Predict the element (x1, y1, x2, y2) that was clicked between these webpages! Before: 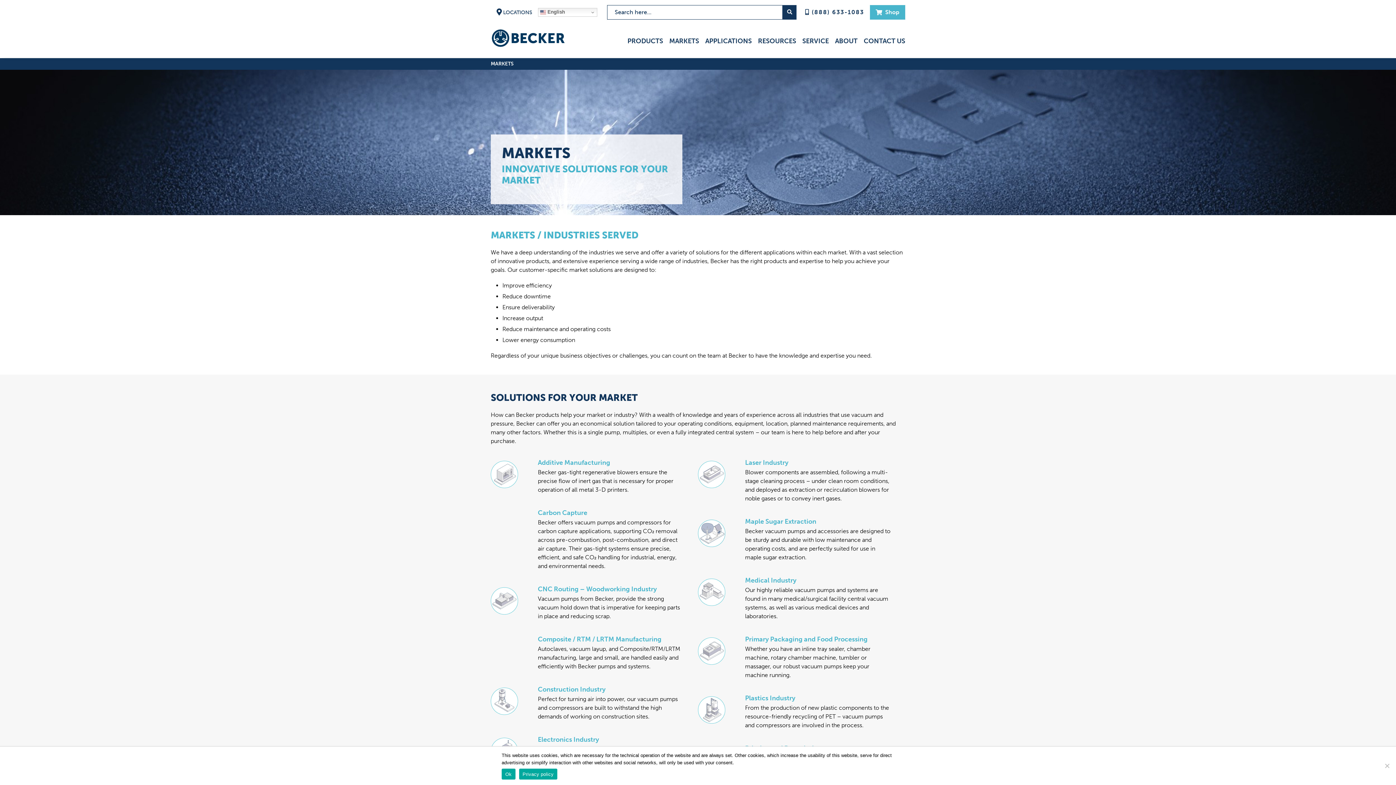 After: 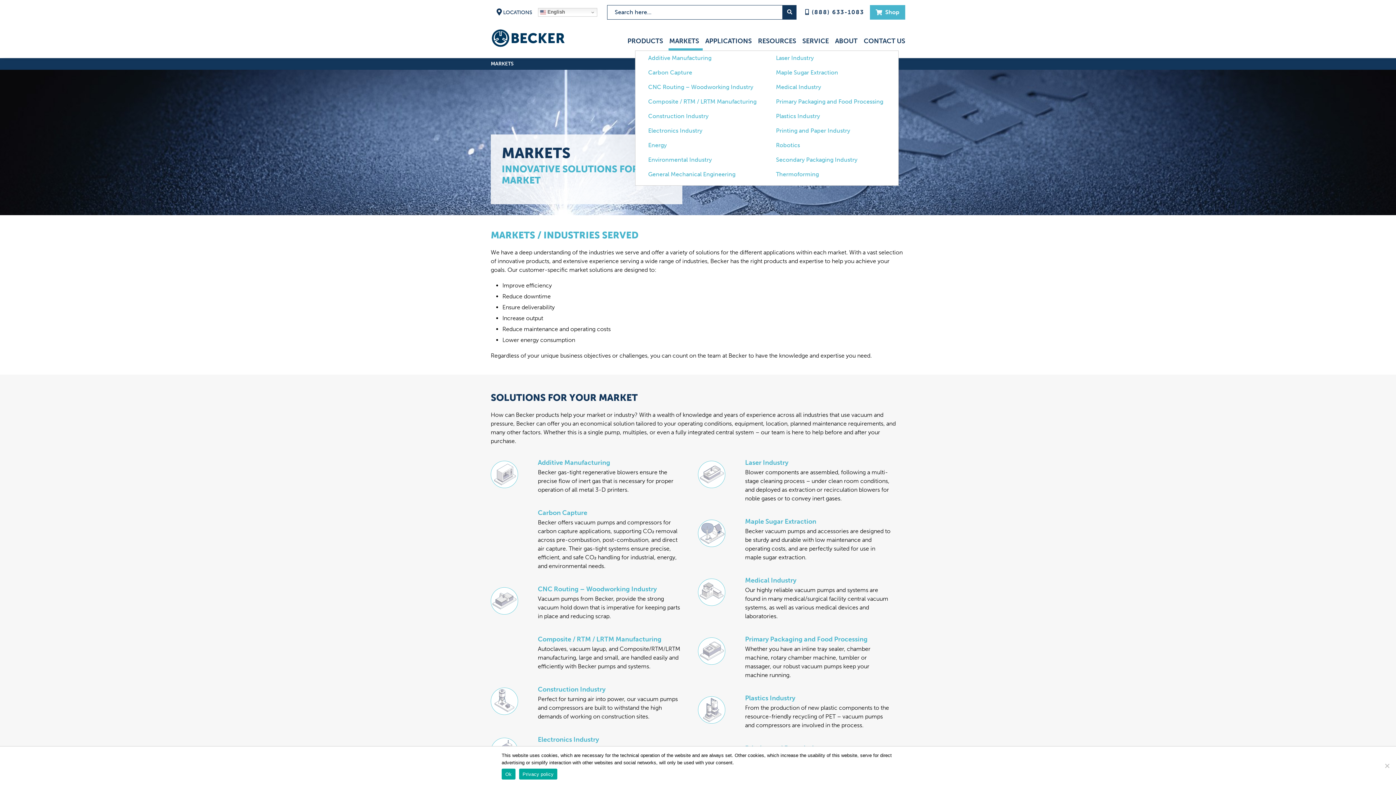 Action: bbox: (668, 33, 702, 50) label: MARKETS